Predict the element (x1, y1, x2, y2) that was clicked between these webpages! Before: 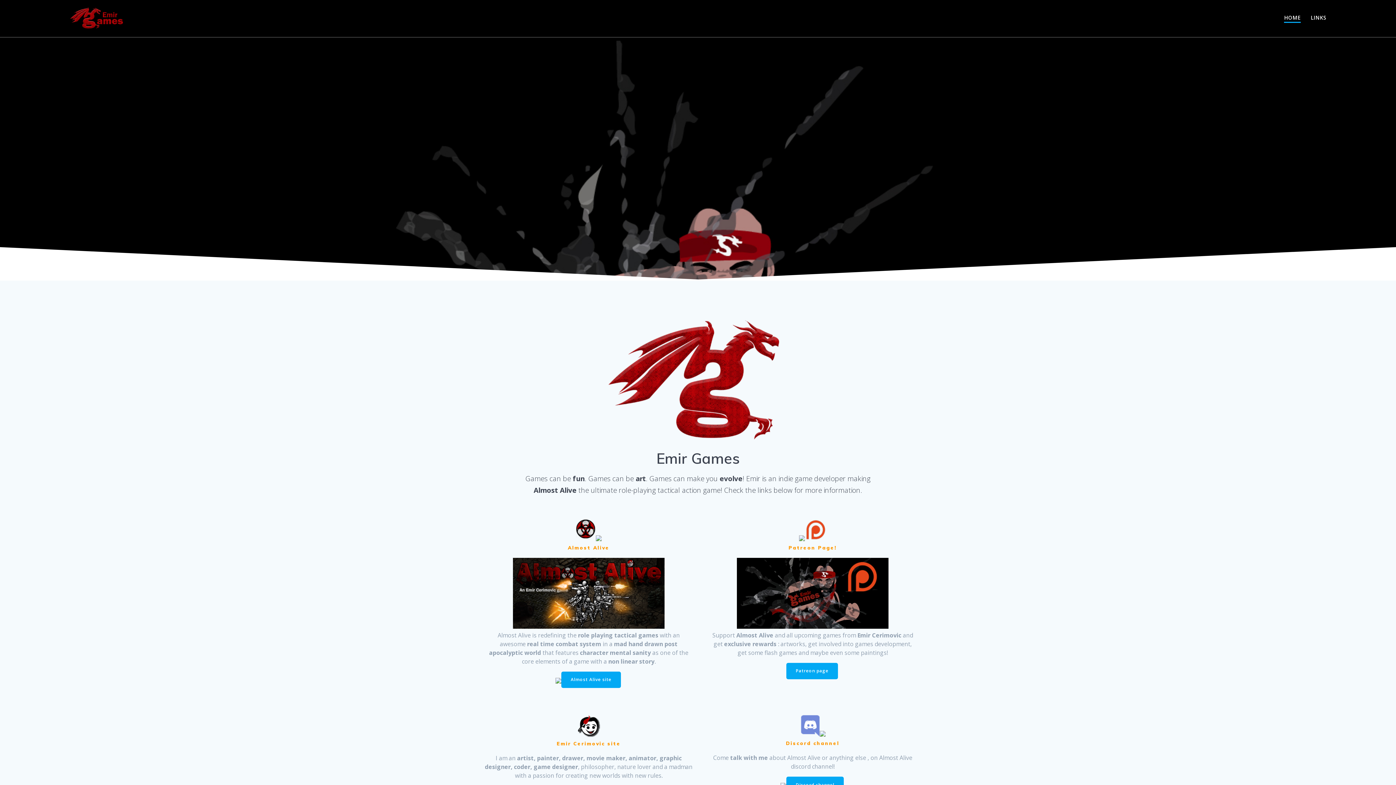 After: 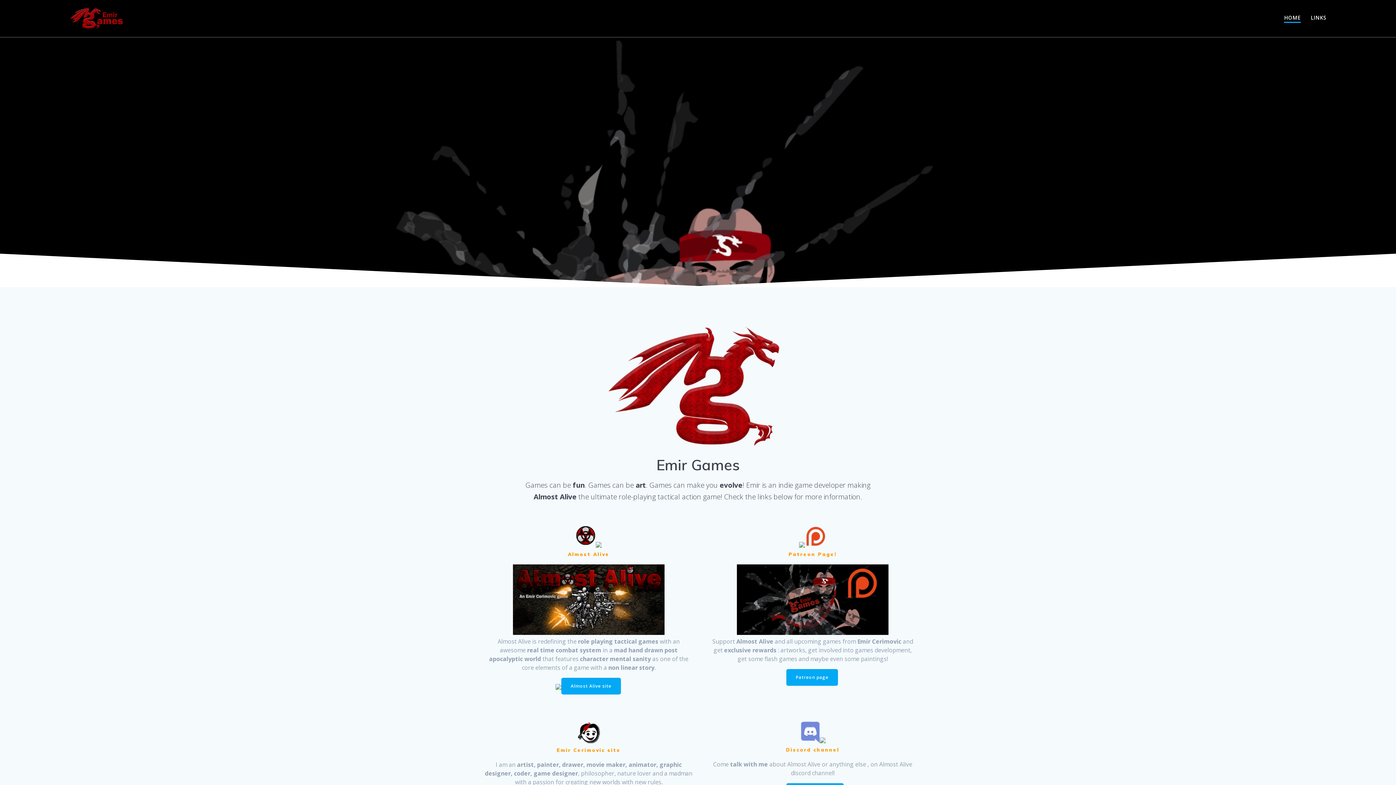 Action: bbox: (69, 5, 124, 31)